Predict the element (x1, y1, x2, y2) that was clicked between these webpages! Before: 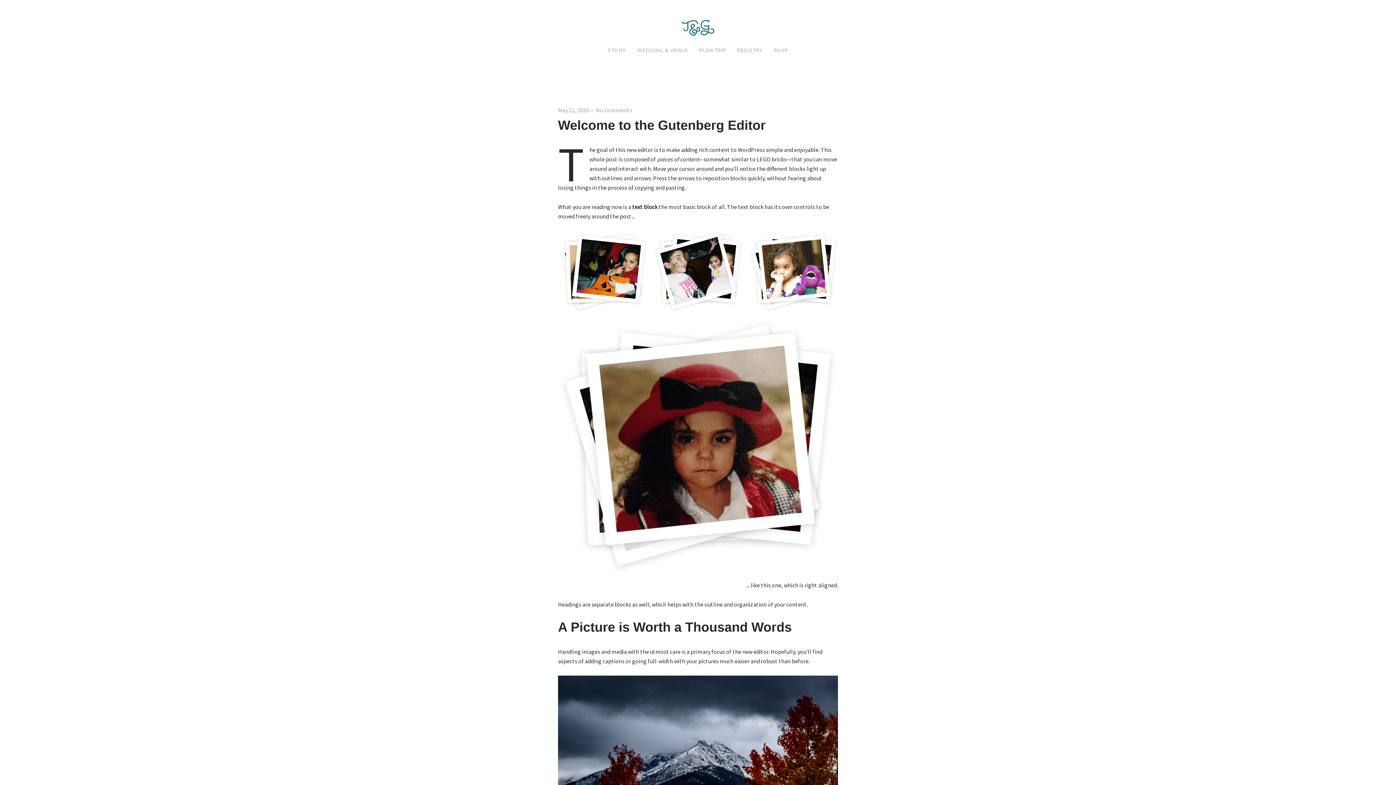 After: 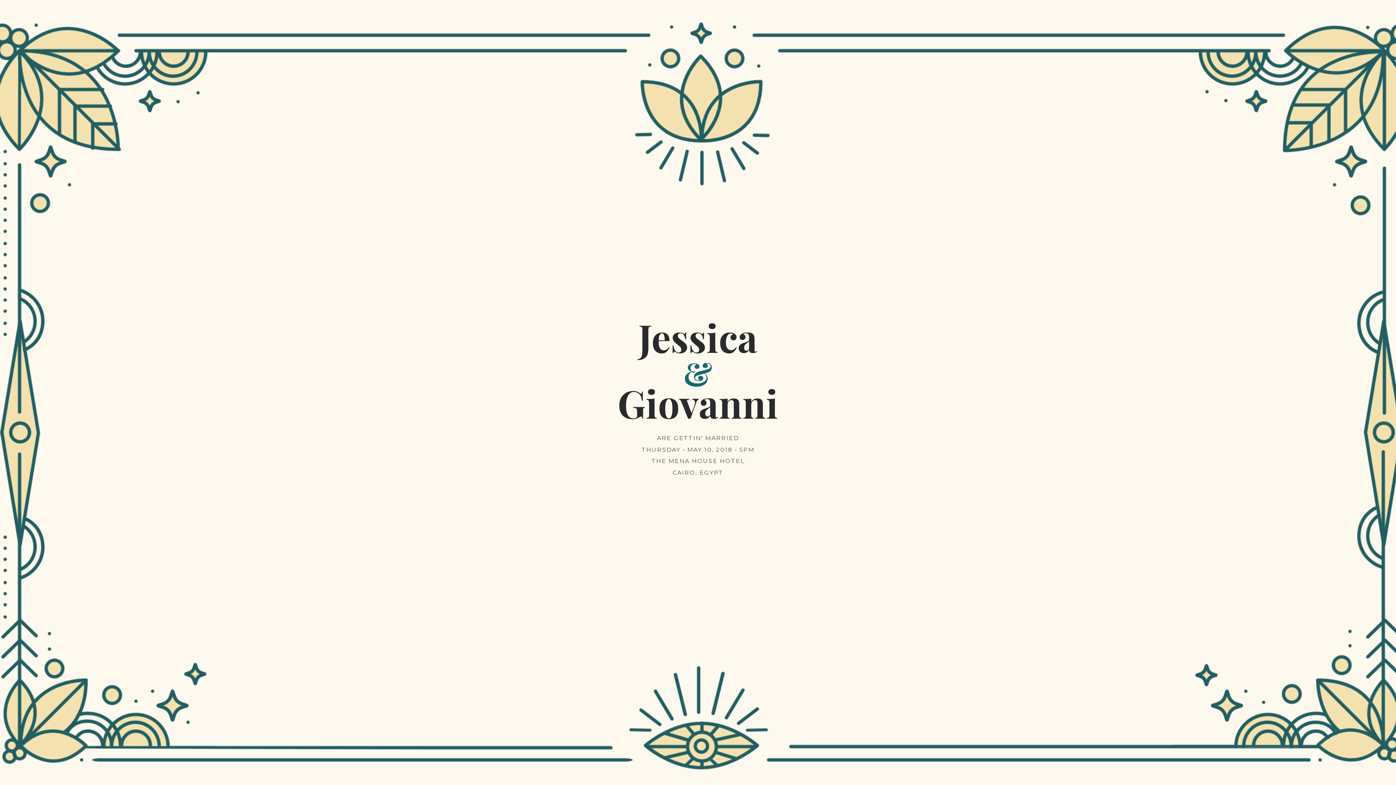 Action: bbox: (681, 20, 714, 37)